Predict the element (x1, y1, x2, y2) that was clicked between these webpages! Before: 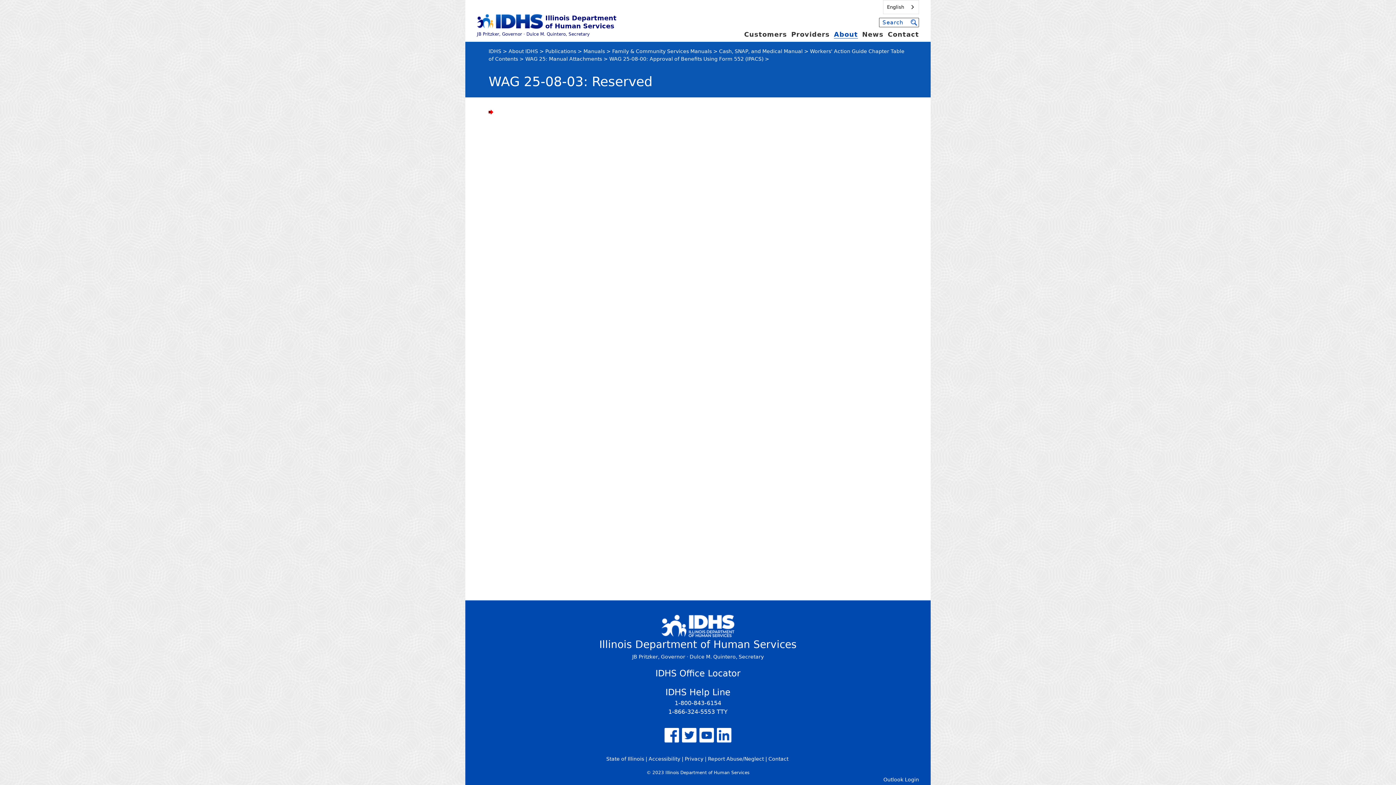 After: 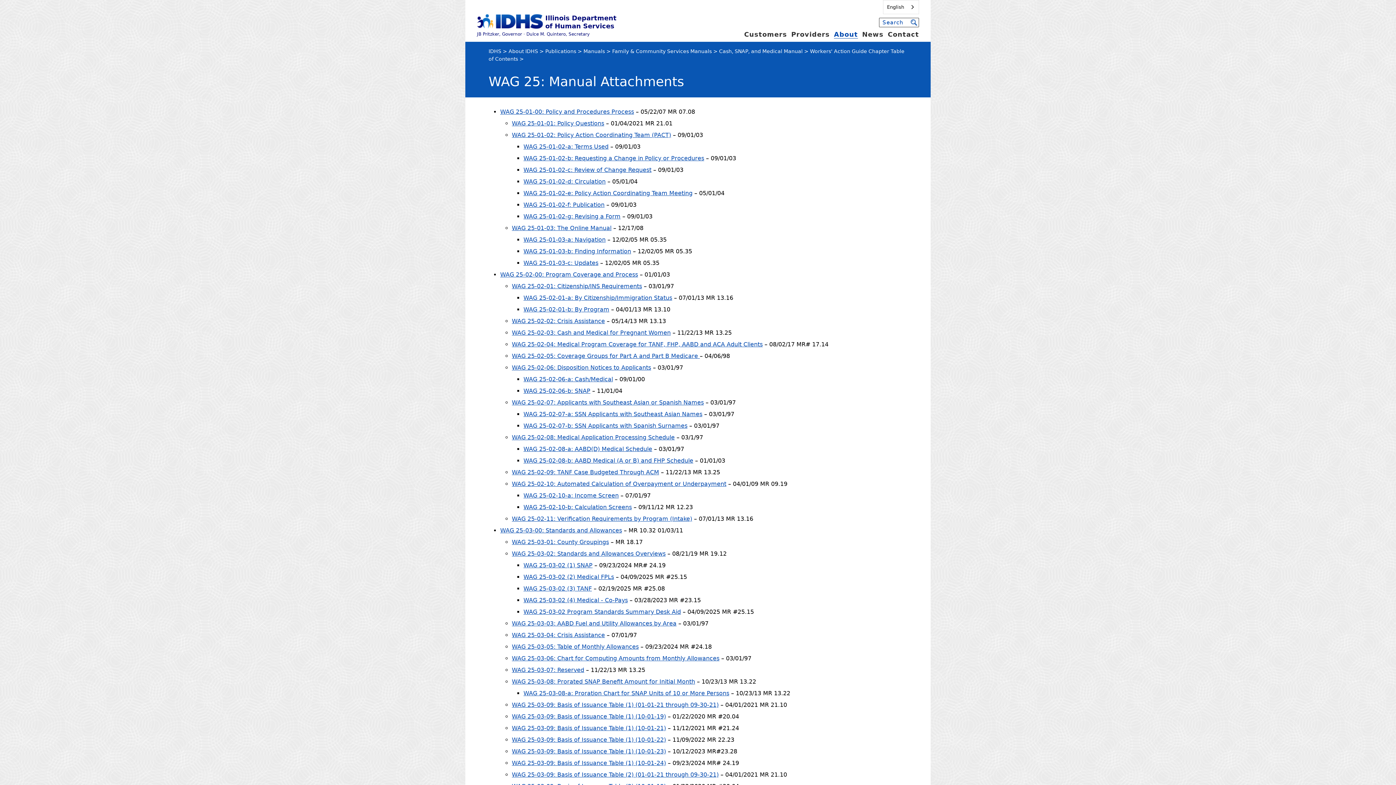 Action: label: WAG 25: Manual Attachments bbox: (525, 56, 602, 61)